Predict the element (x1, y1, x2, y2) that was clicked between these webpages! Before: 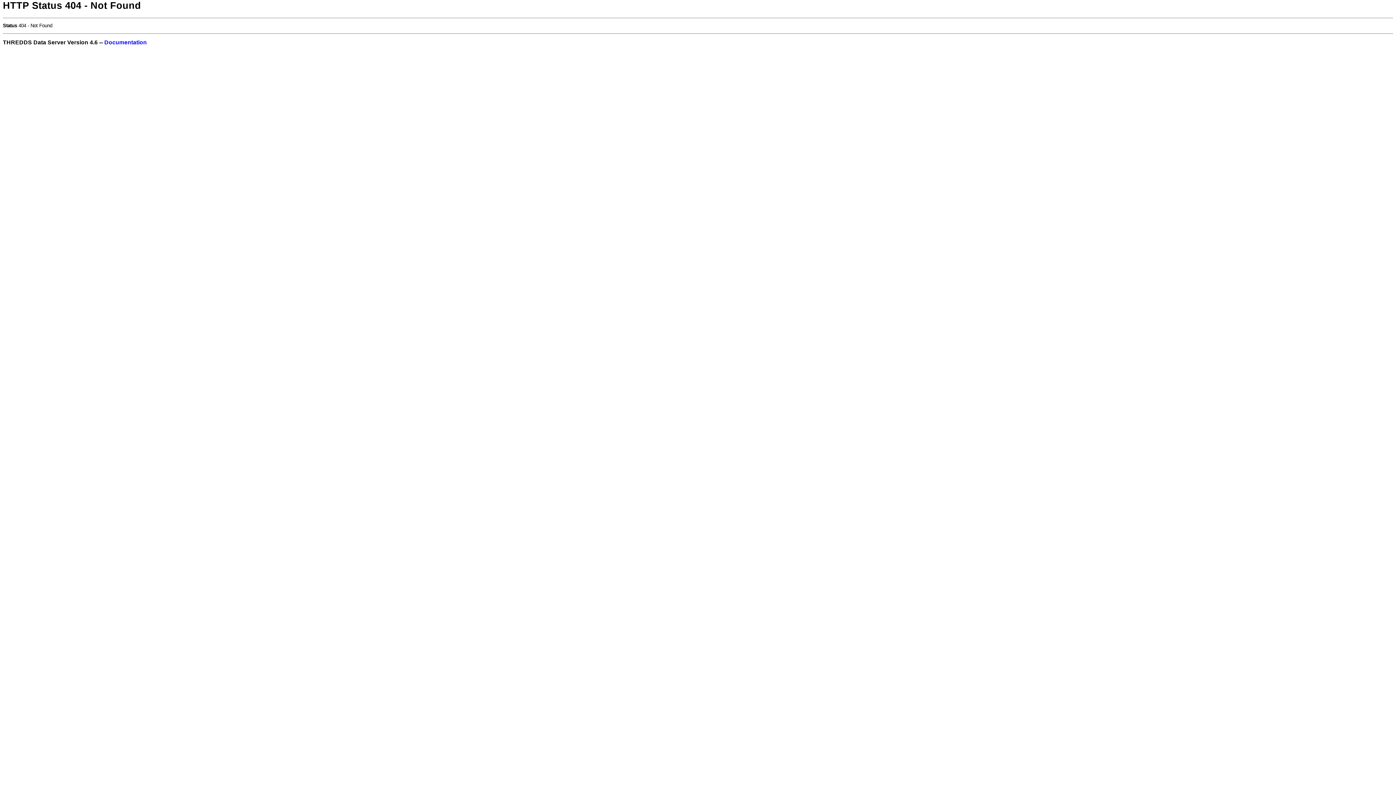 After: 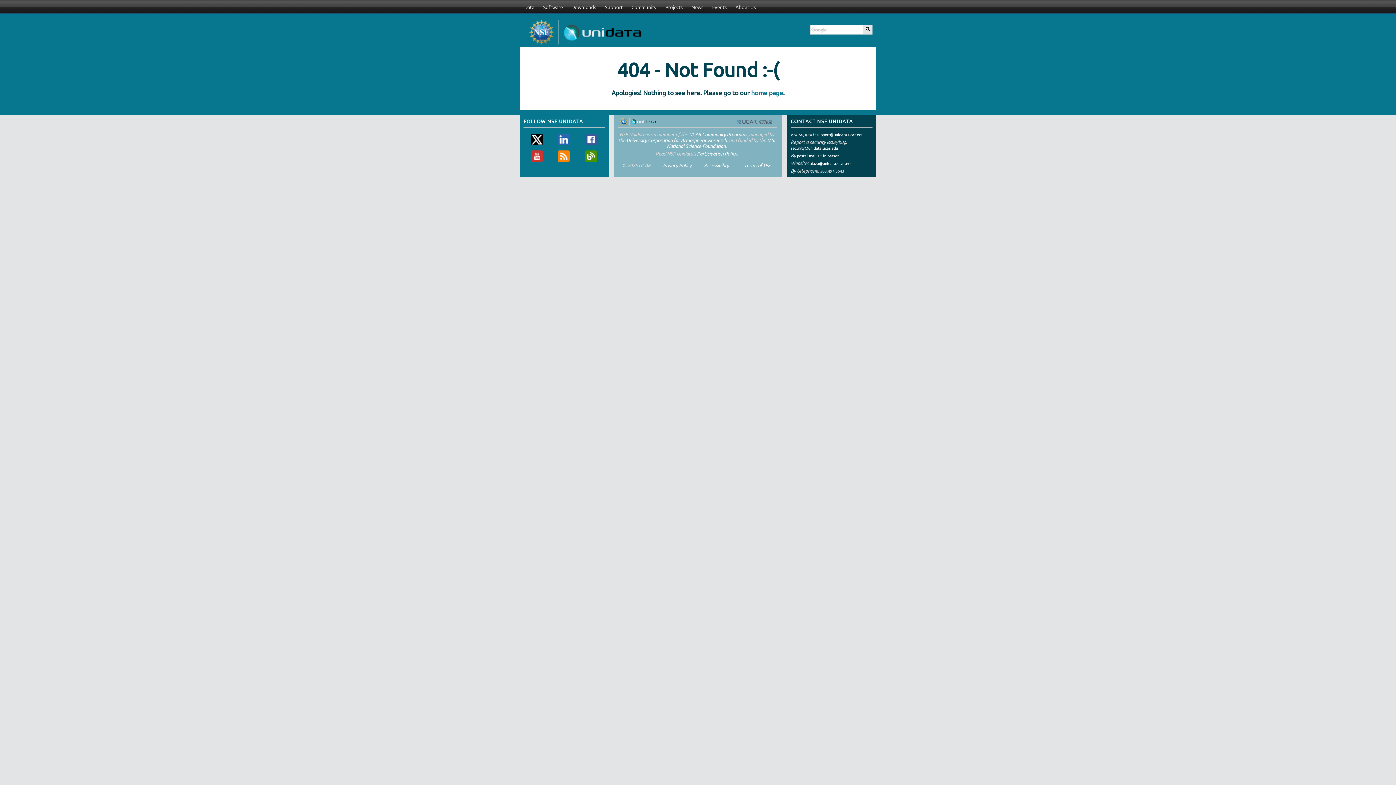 Action: label: Documentation bbox: (104, 39, 146, 45)